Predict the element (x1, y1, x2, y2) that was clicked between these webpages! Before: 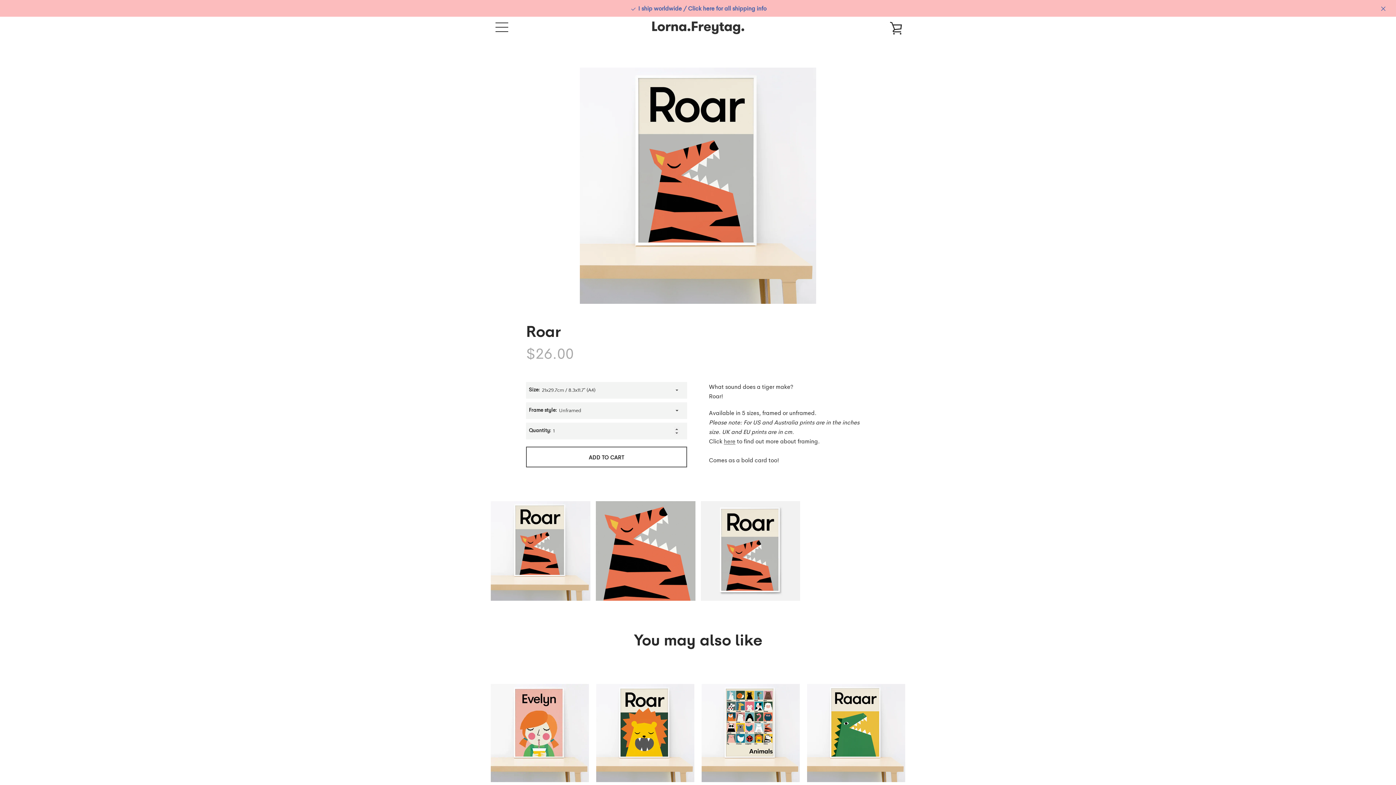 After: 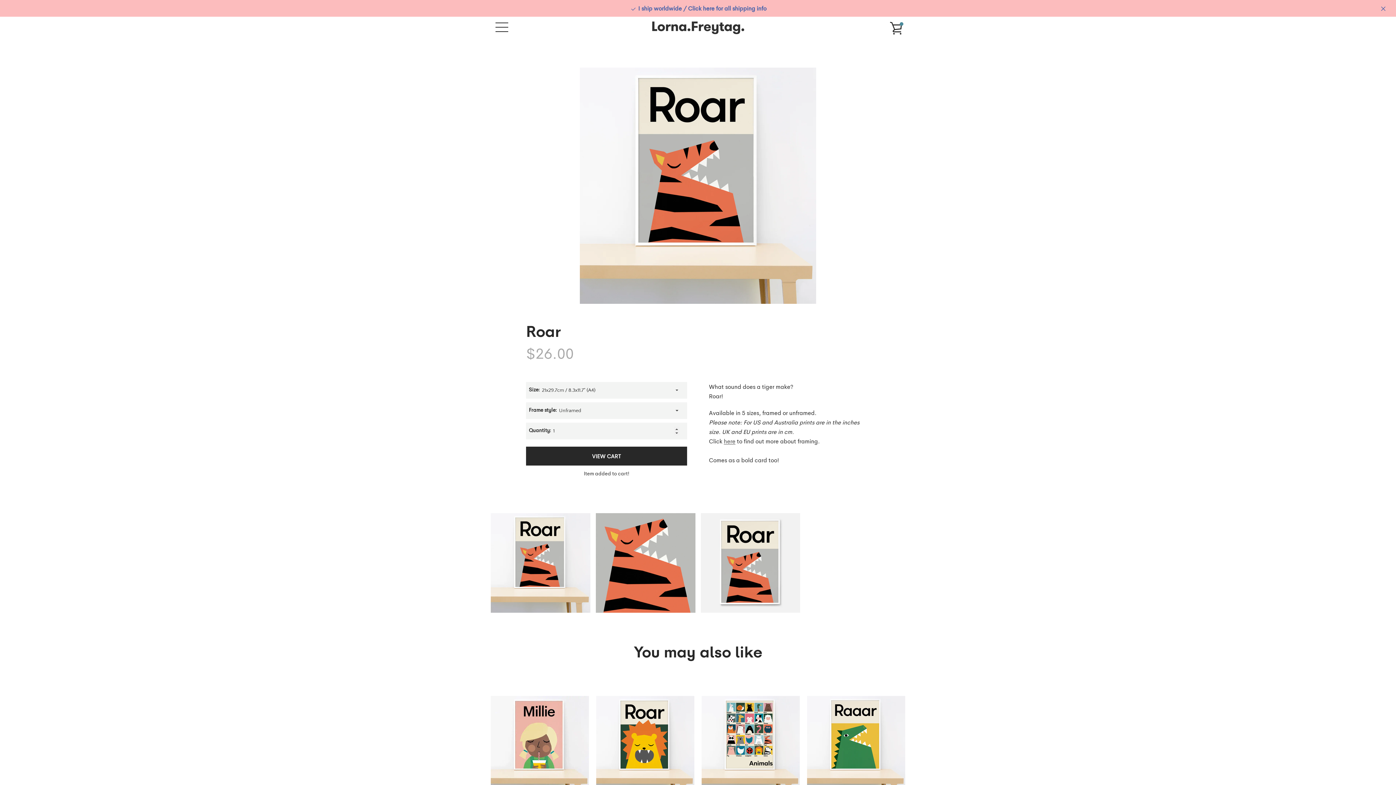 Action: label: Add to Cart bbox: (526, 446, 687, 467)